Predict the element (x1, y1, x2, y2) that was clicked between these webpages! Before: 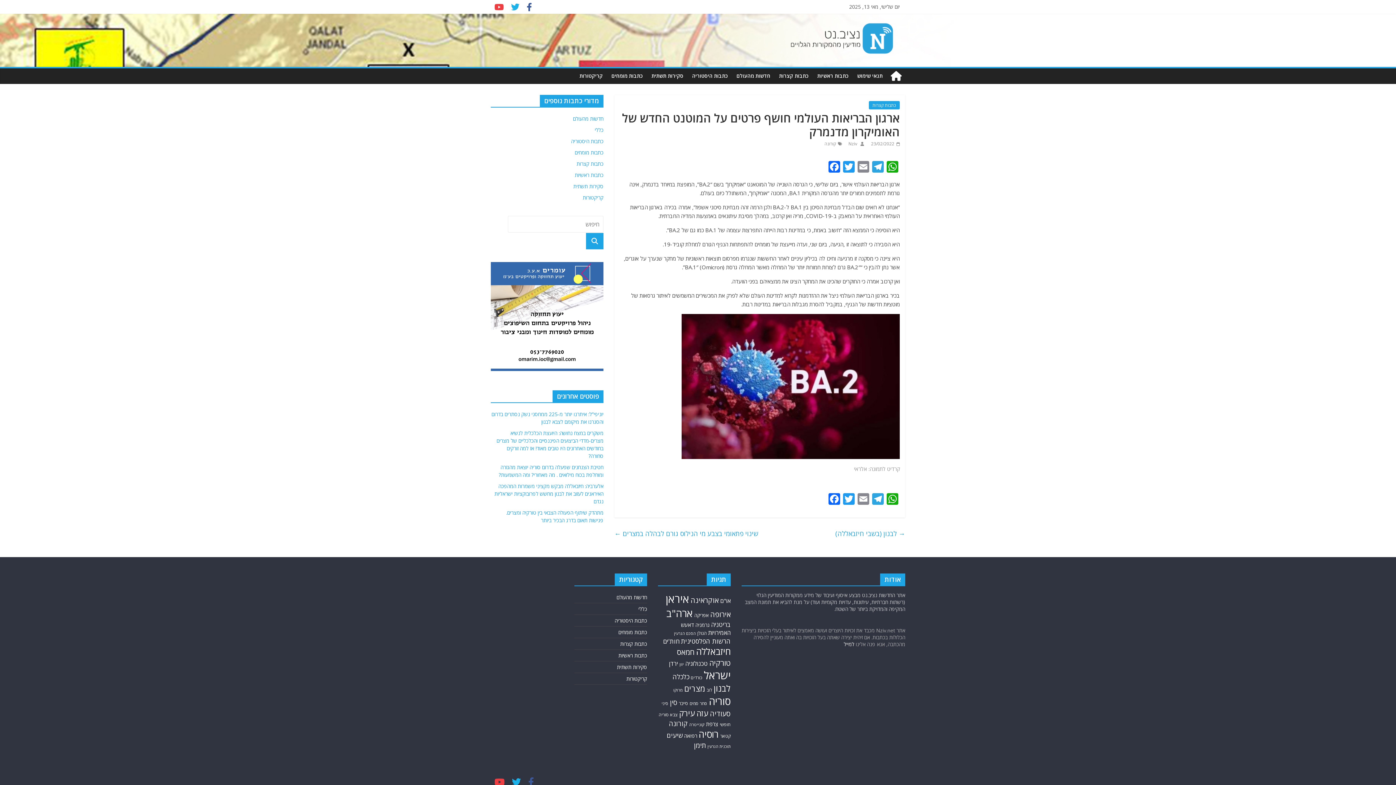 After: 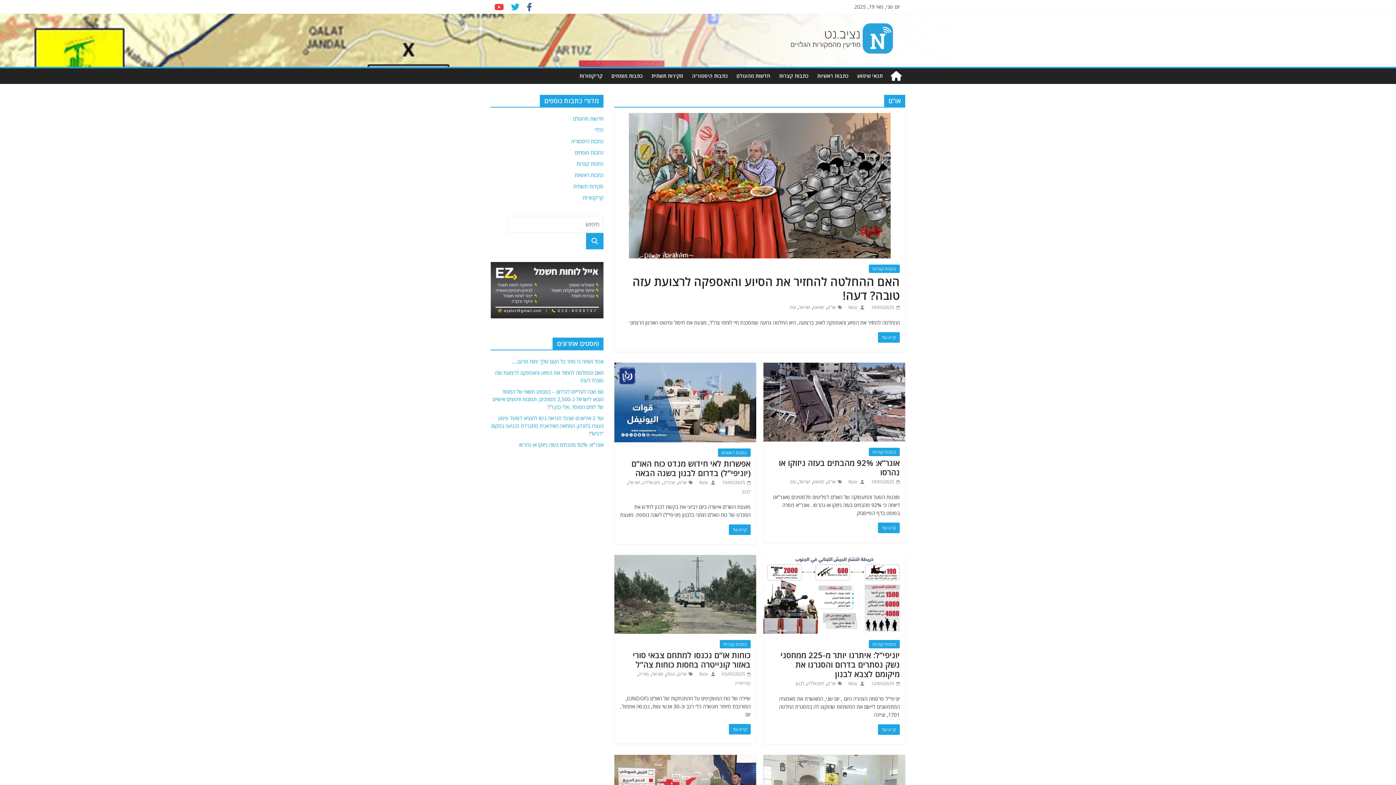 Action: label: או"ם (384 פריטים) bbox: (720, 597, 730, 605)